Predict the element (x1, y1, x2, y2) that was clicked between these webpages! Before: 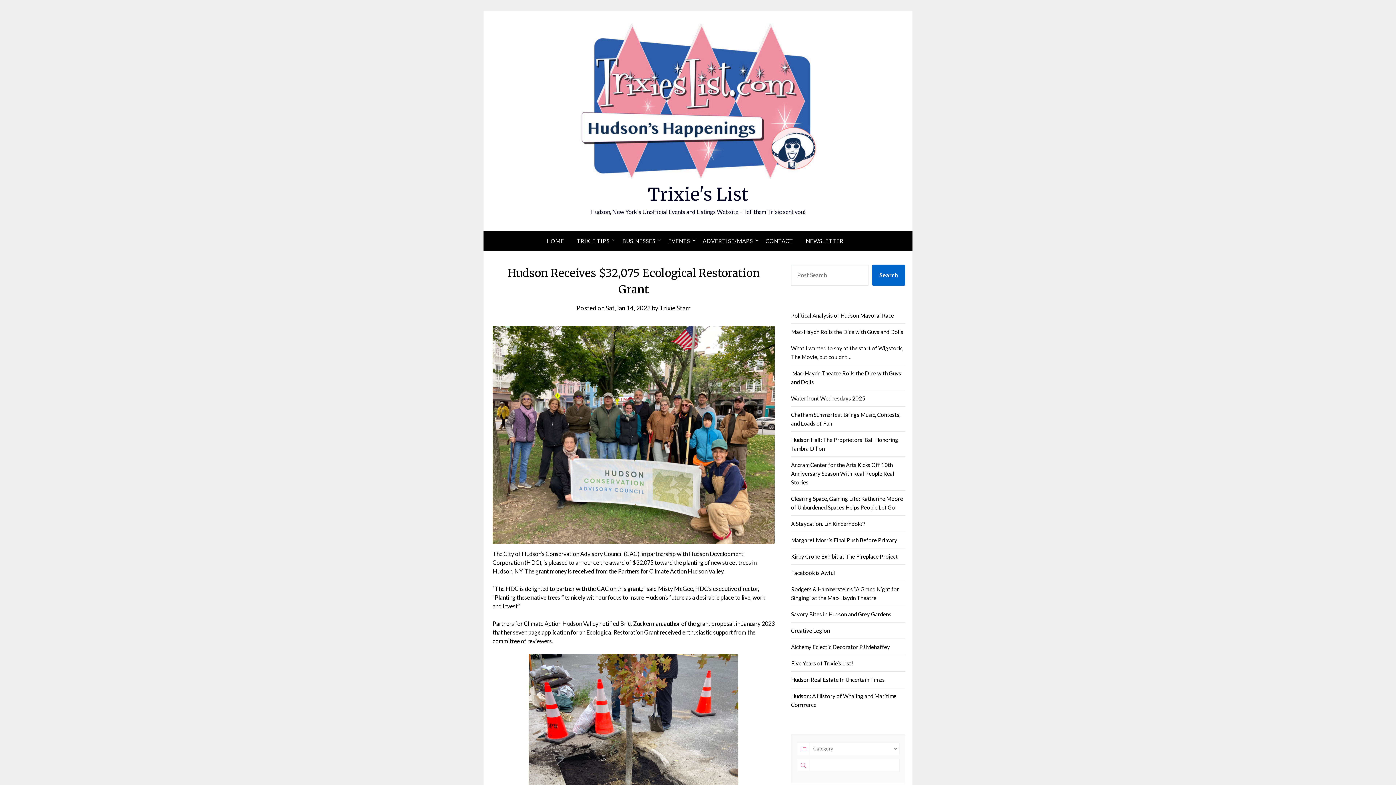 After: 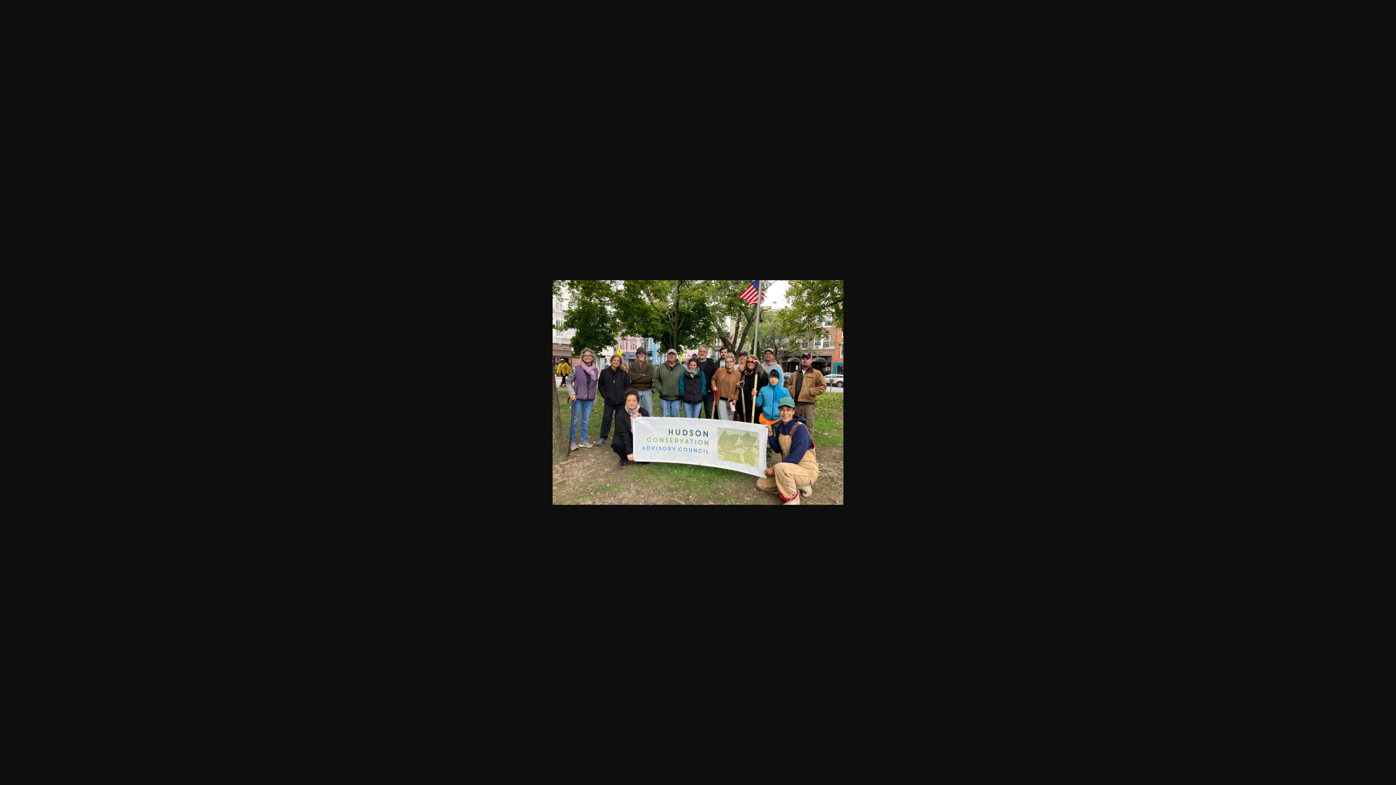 Action: bbox: (492, 326, 774, 544)